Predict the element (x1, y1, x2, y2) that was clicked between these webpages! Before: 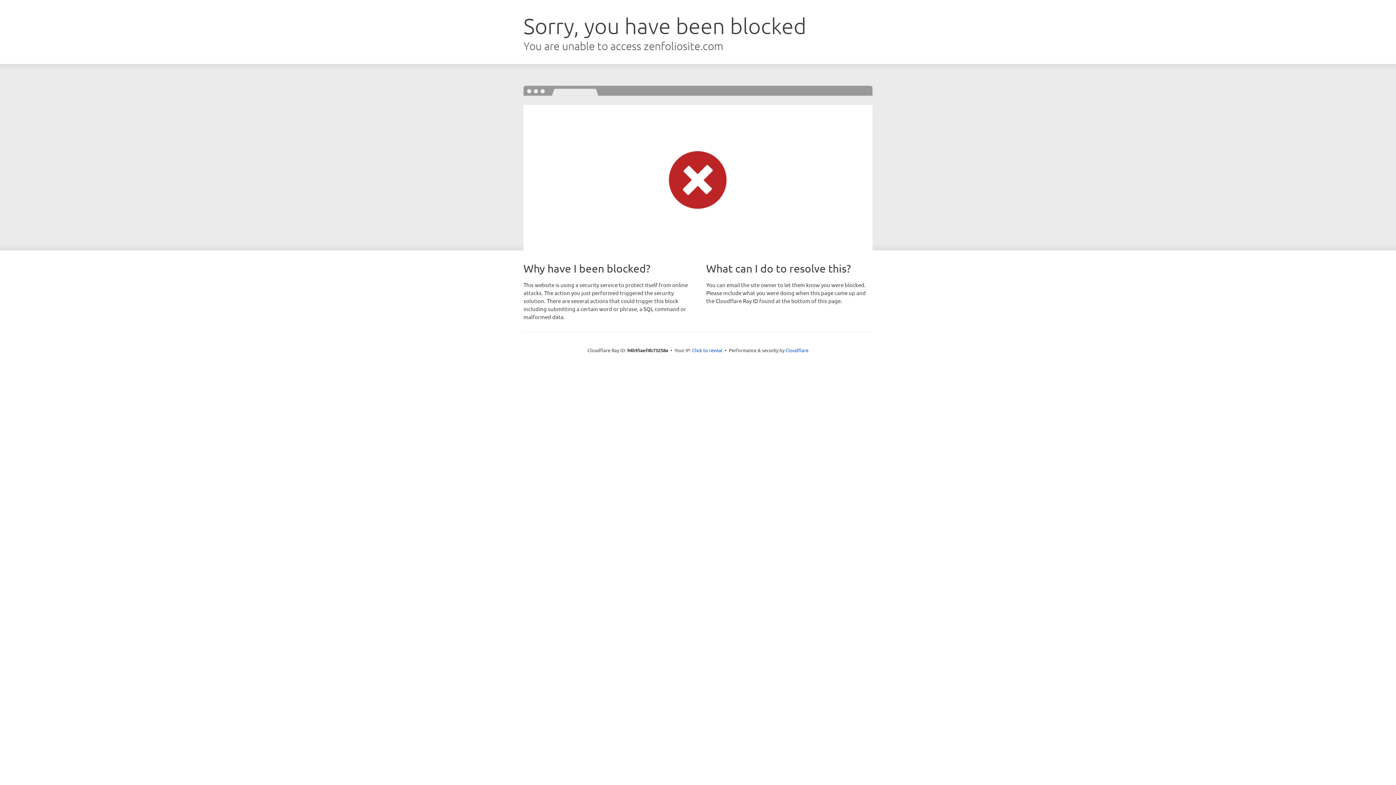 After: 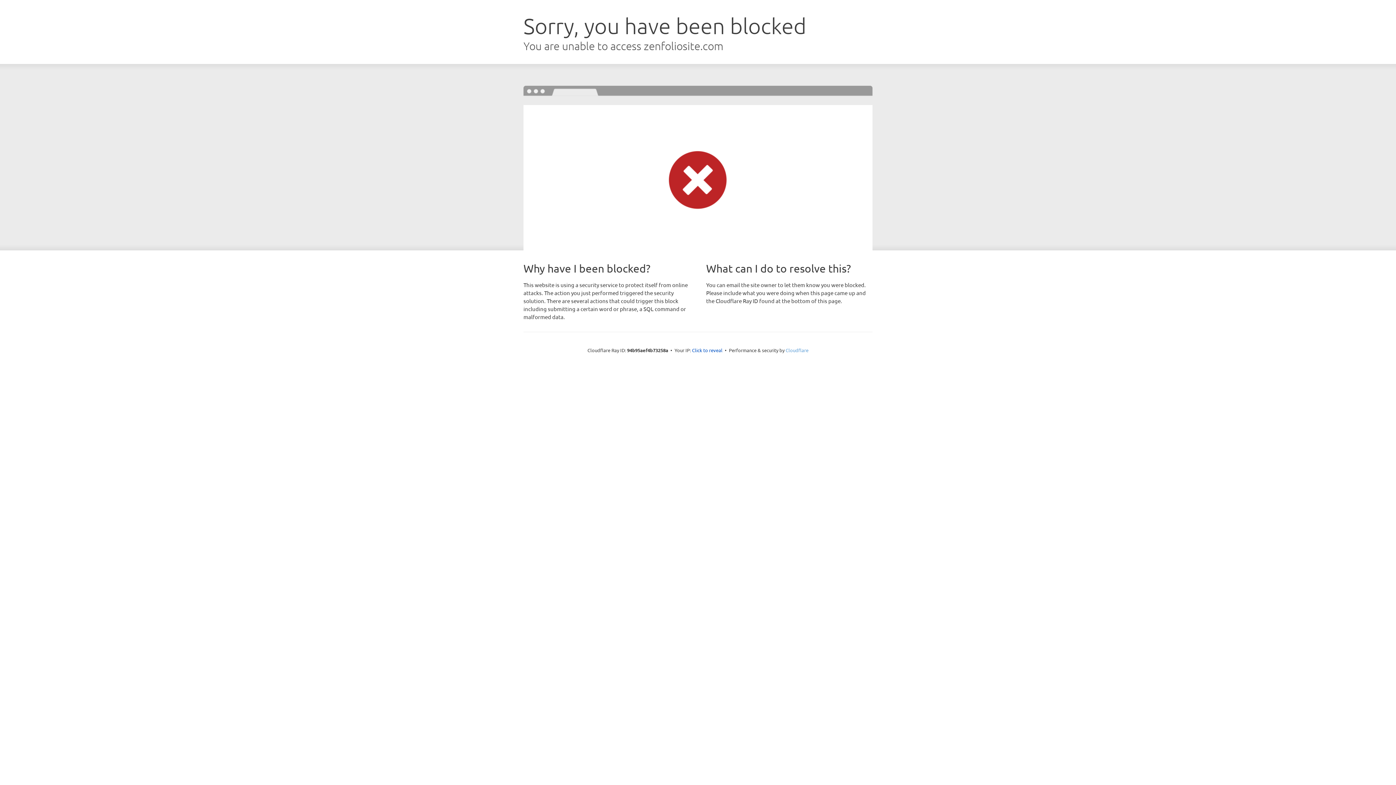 Action: label: Cloudflare bbox: (785, 347, 808, 353)